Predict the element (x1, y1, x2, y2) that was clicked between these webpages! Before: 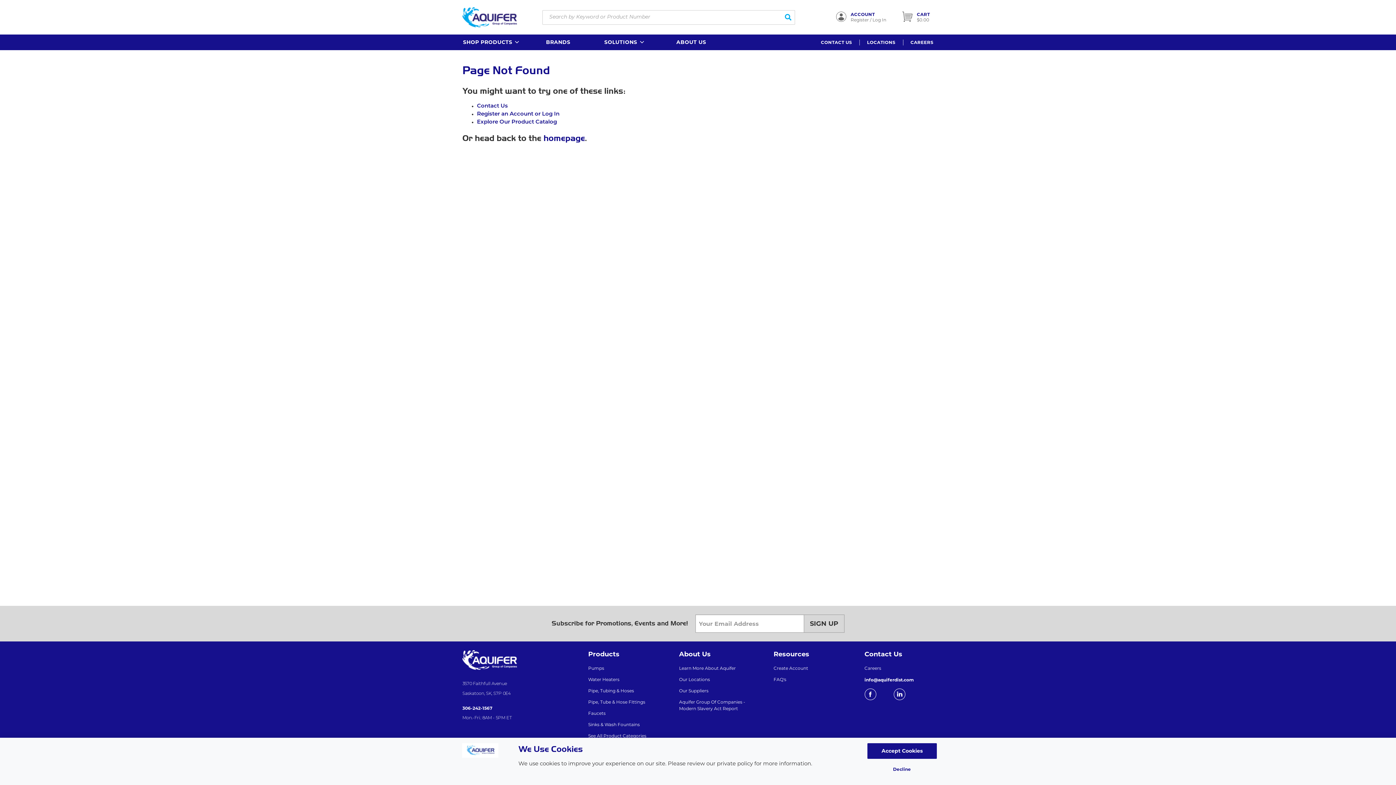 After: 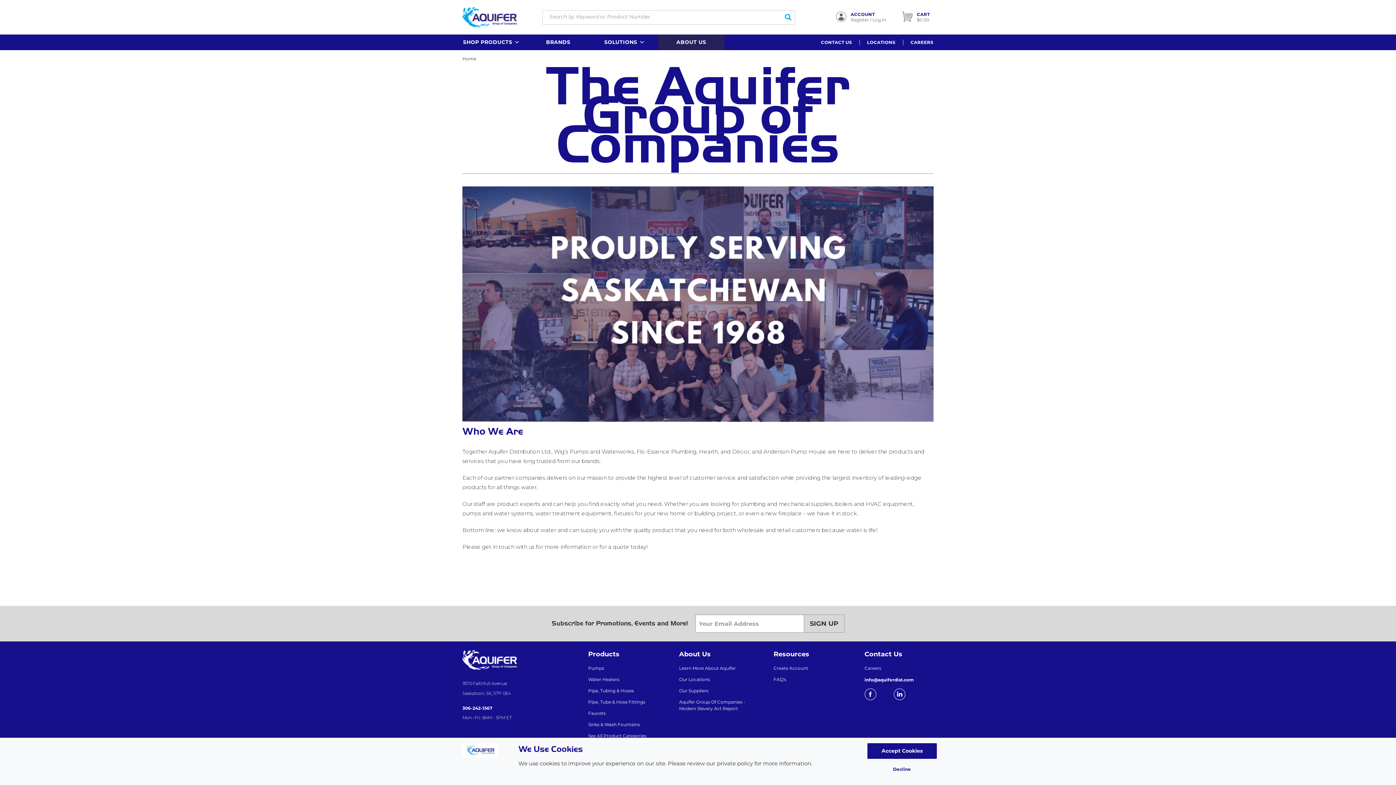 Action: label: ABOUT US bbox: (658, 34, 724, 50)